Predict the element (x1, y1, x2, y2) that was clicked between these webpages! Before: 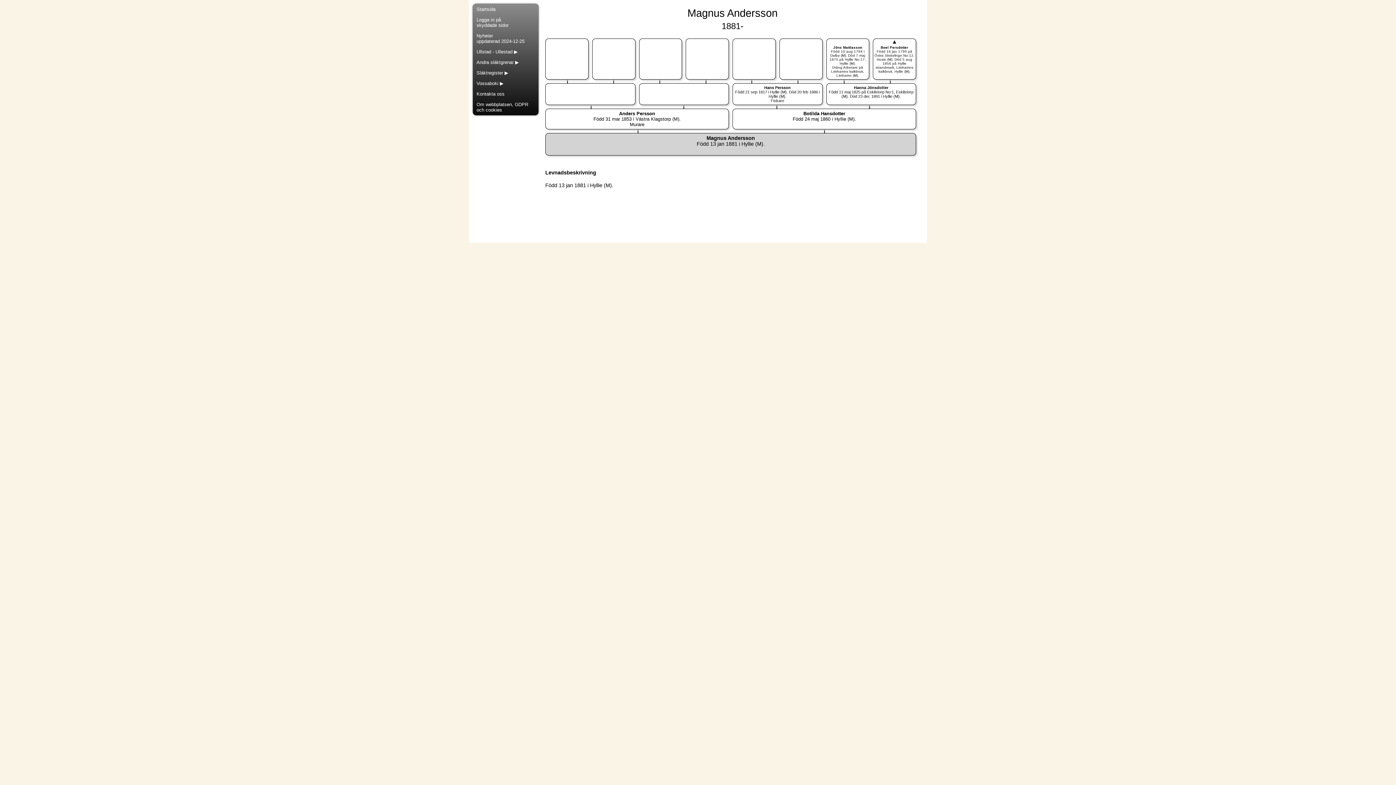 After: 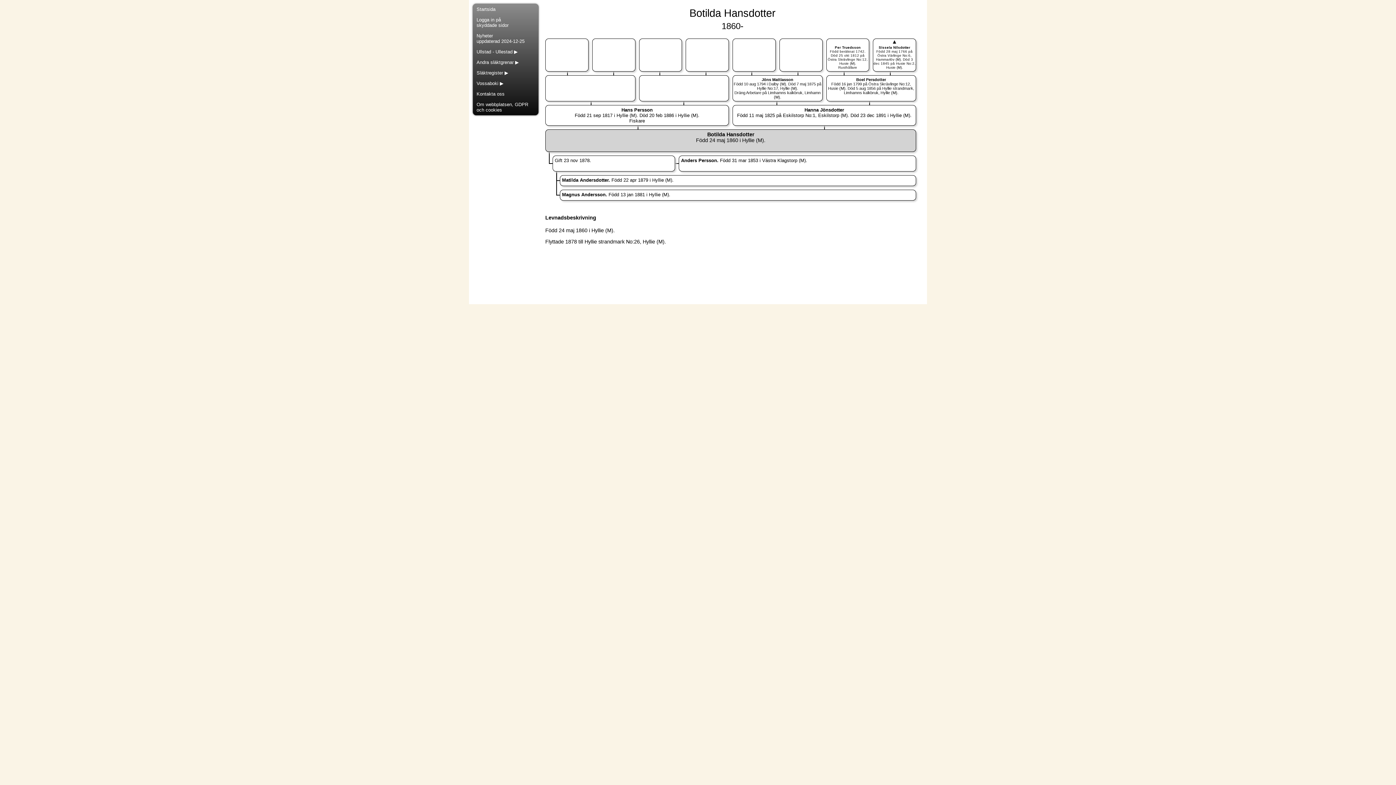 Action: label: Botilda Hansdotter
Född 24 maj 1860 i Hyllie (M).
 bbox: (792, 110, 856, 121)